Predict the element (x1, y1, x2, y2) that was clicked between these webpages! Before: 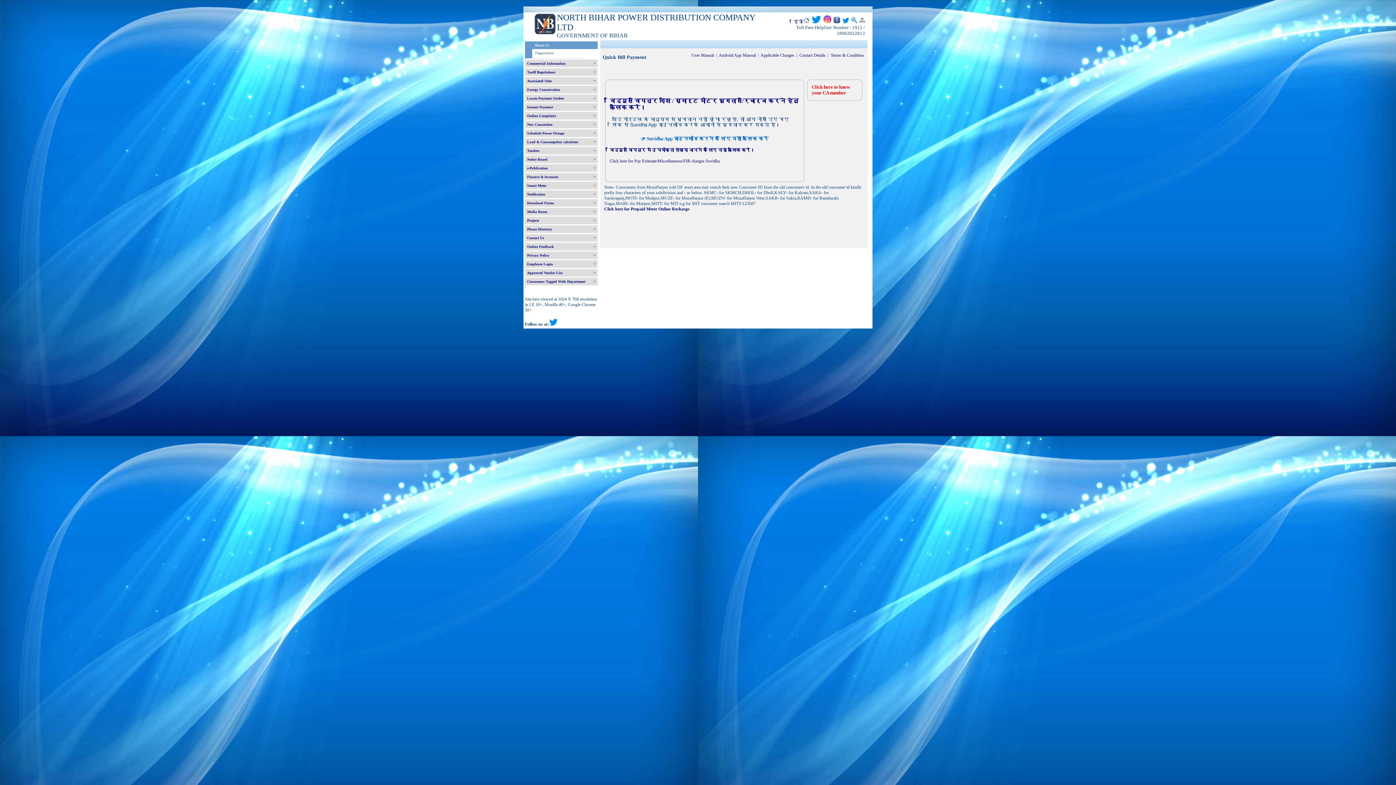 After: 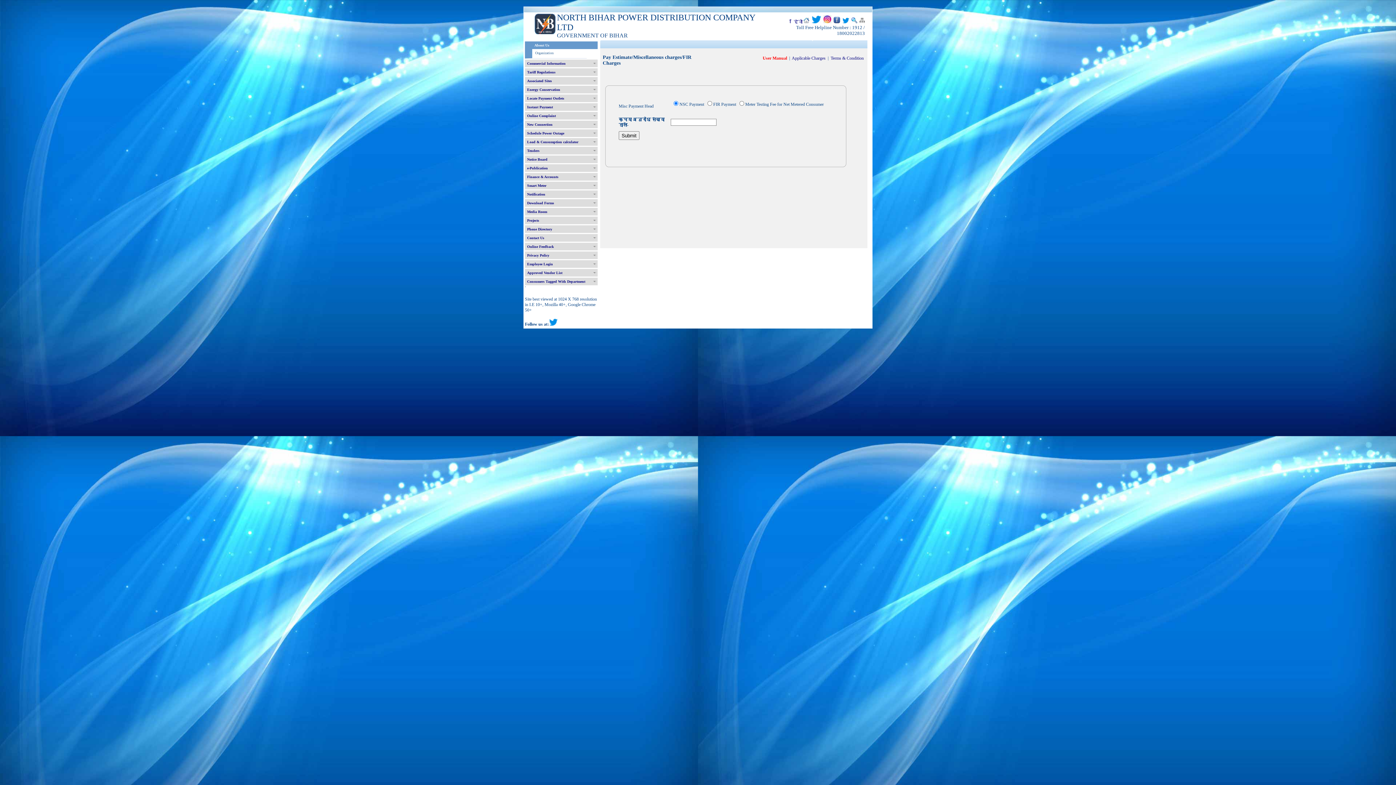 Action: bbox: (609, 158, 720, 163) label: Click here for Pay Estimate/Miscellaneous/FIR charges Suvidha